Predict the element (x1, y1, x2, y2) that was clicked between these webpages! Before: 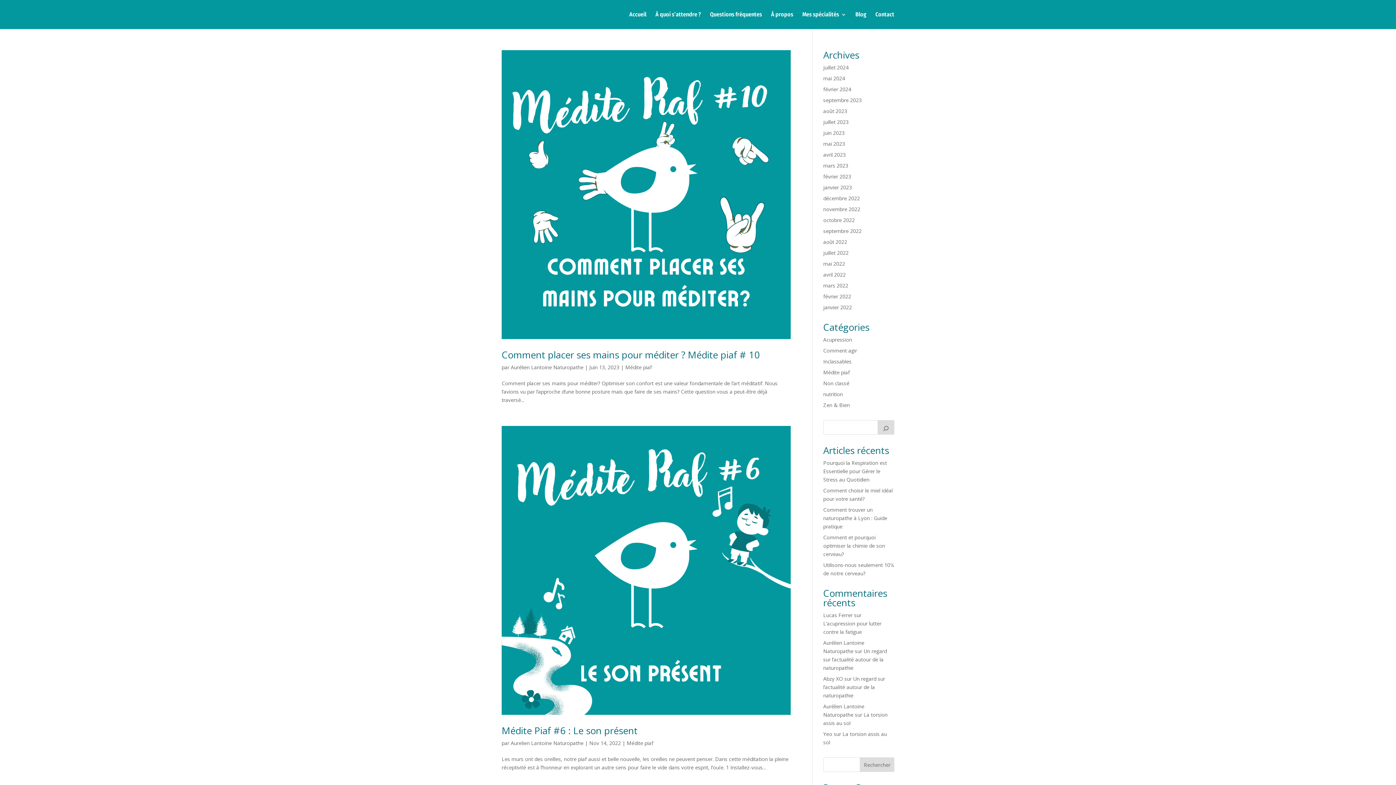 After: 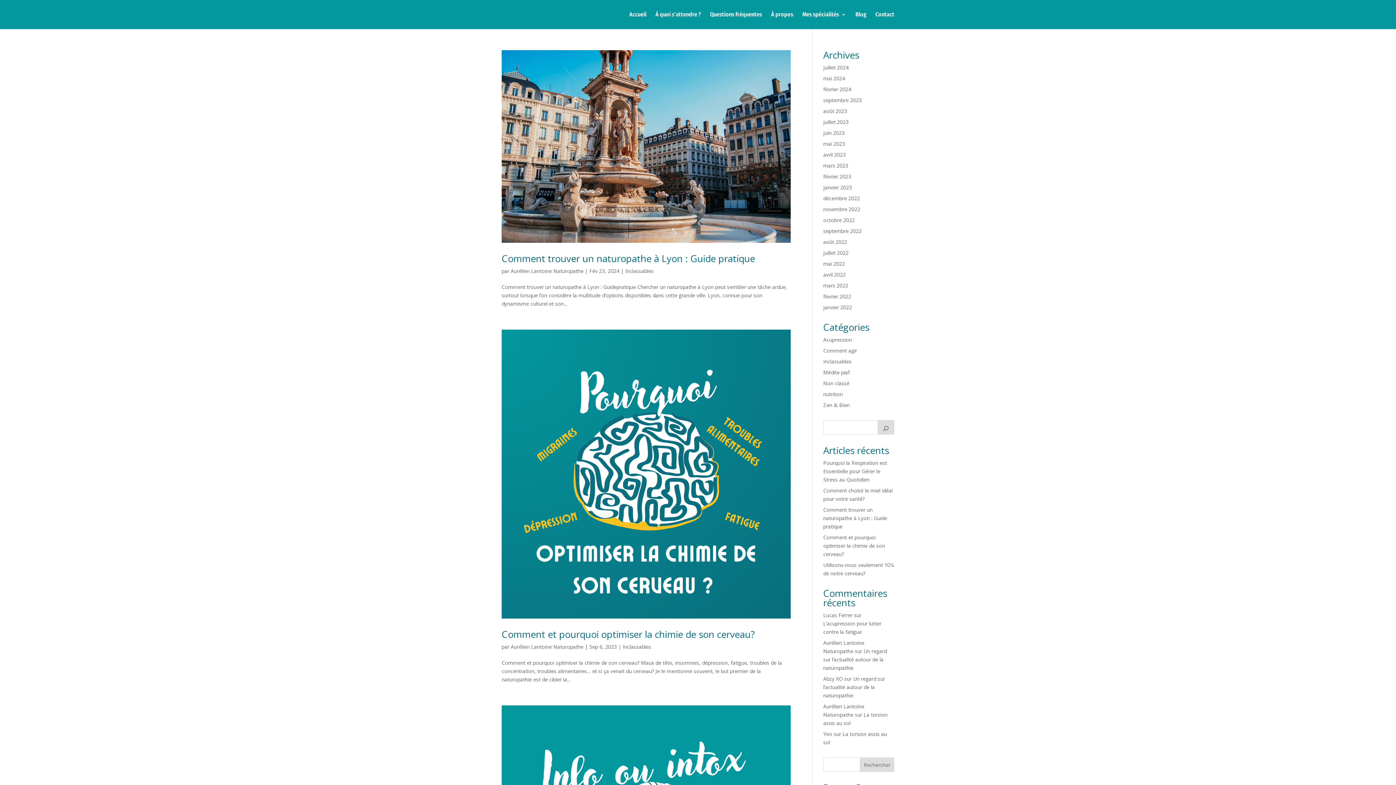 Action: bbox: (823, 358, 851, 365) label: Inclassables